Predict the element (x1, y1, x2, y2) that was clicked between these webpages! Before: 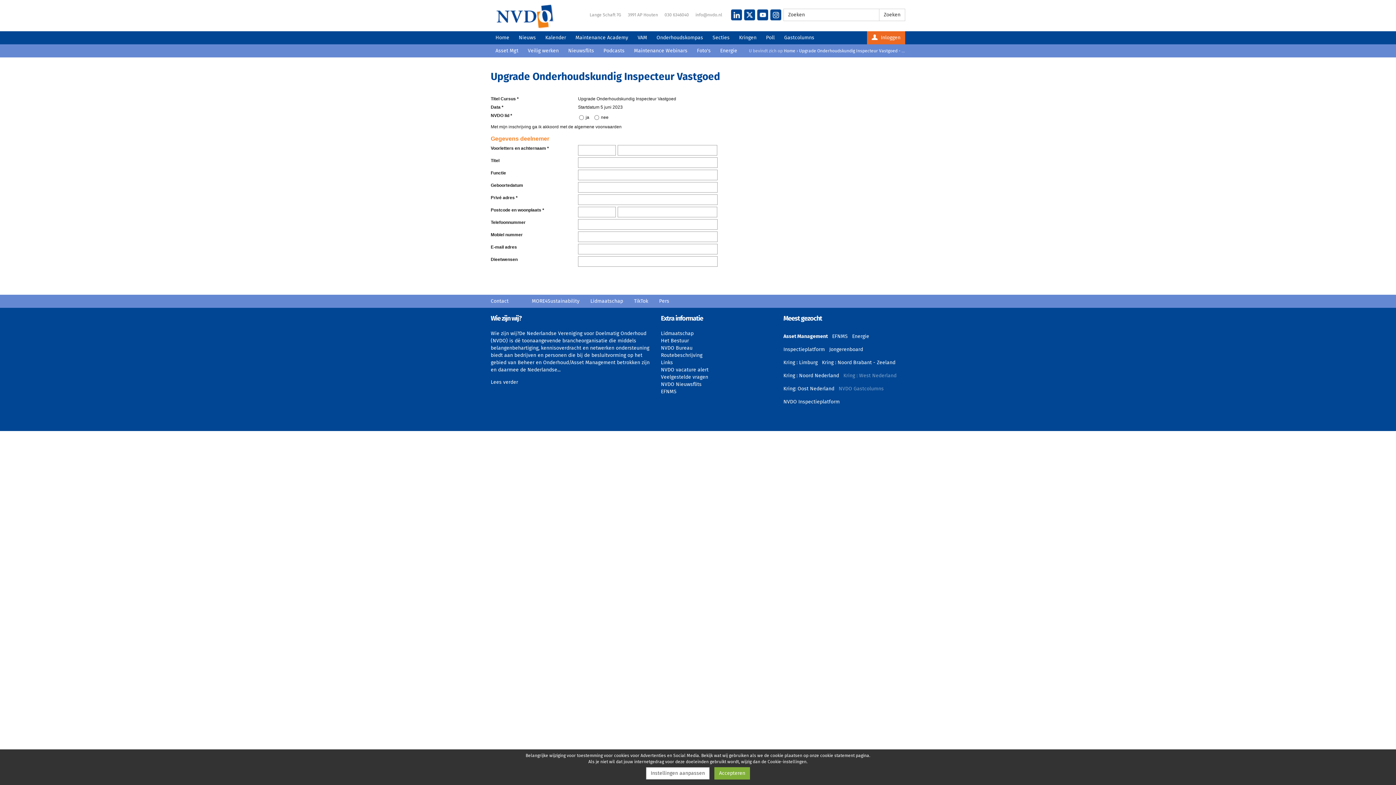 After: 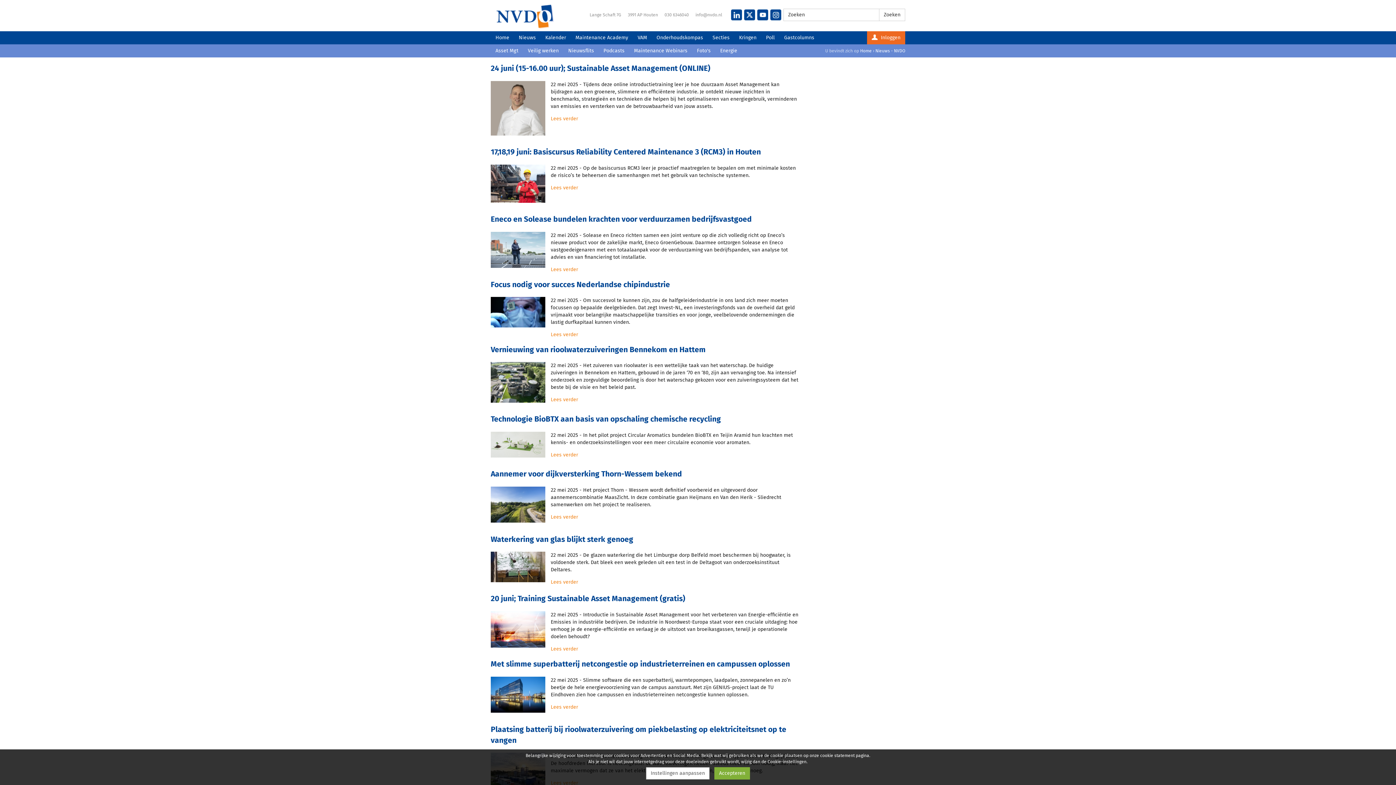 Action: label: Nieuws bbox: (514, 31, 540, 44)